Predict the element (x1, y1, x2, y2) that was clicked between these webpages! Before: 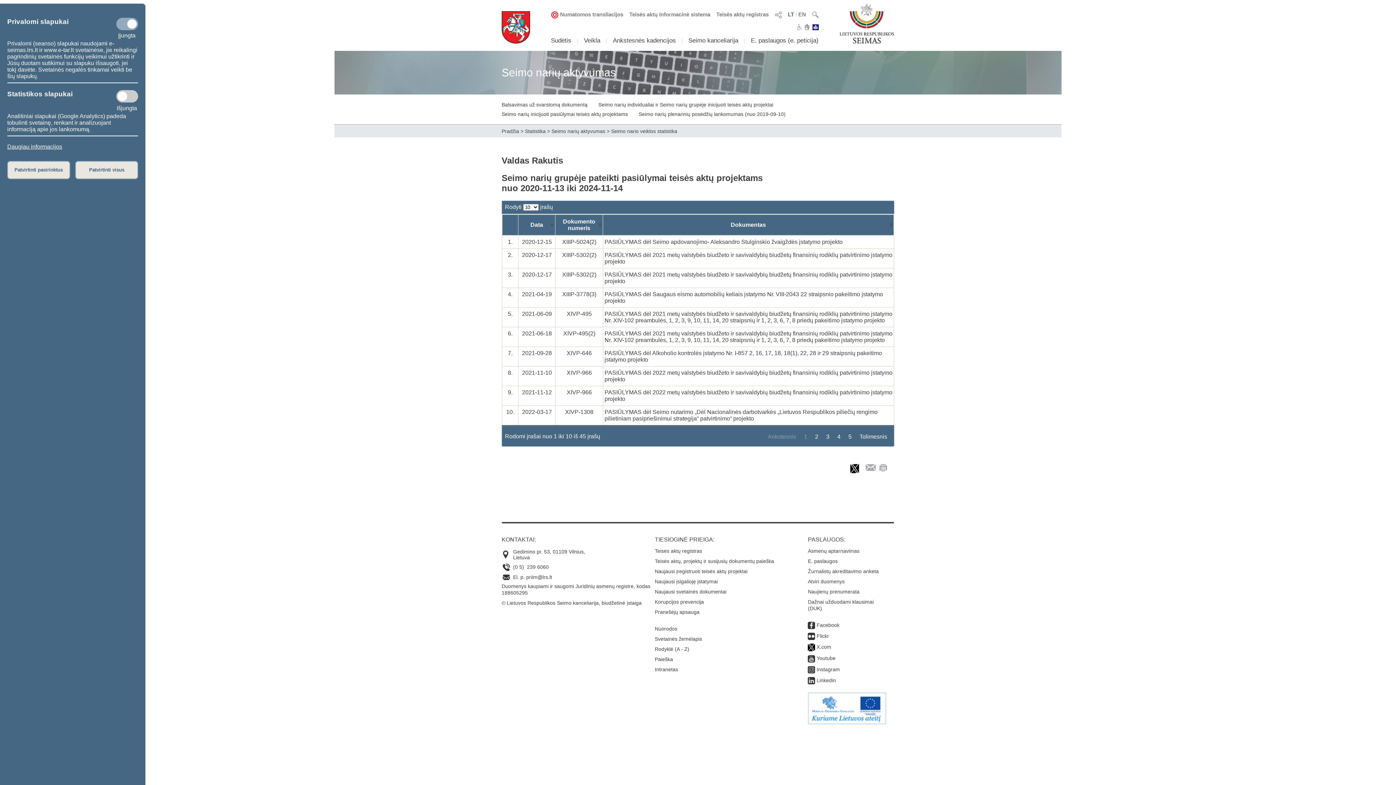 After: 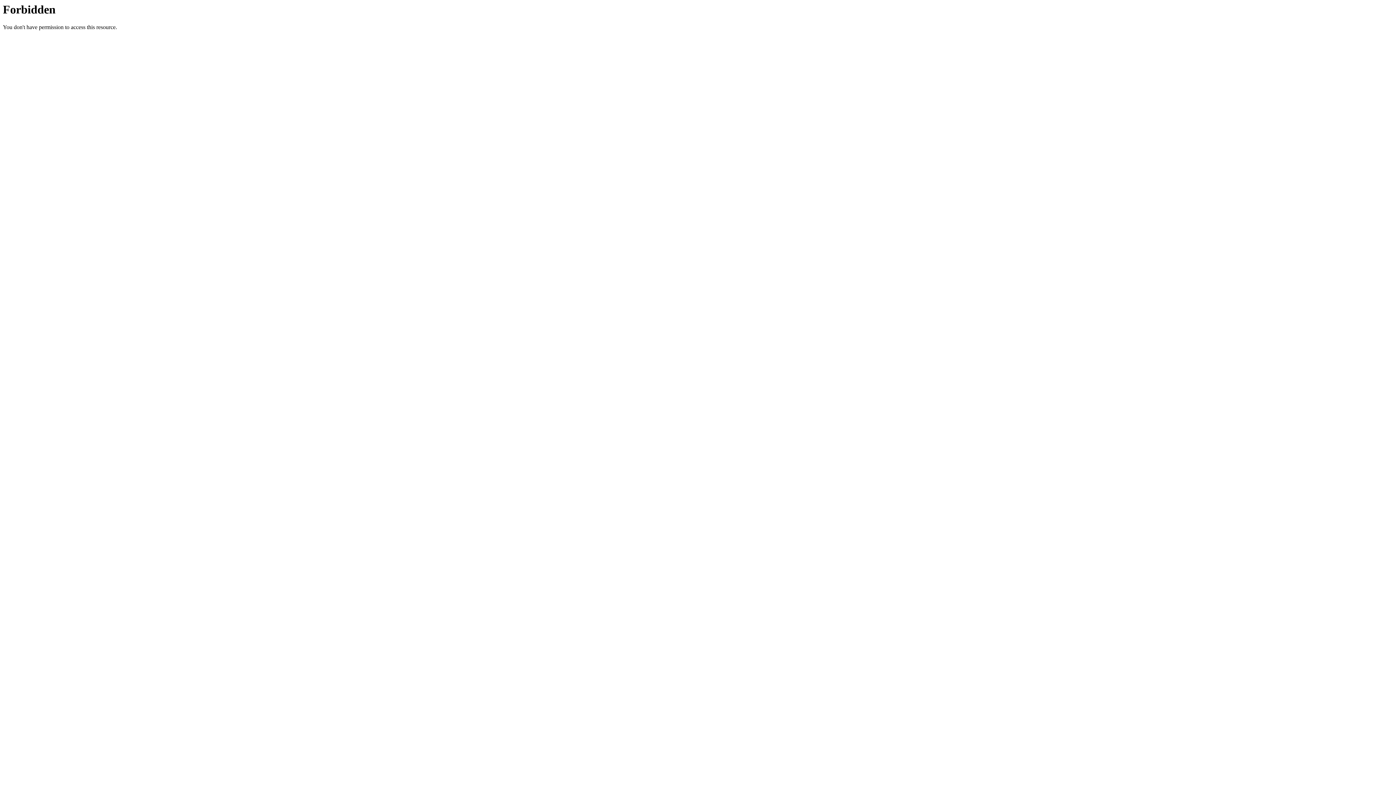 Action: label: Naujausi įregistruoti teisės aktų projektai bbox: (654, 568, 747, 574)